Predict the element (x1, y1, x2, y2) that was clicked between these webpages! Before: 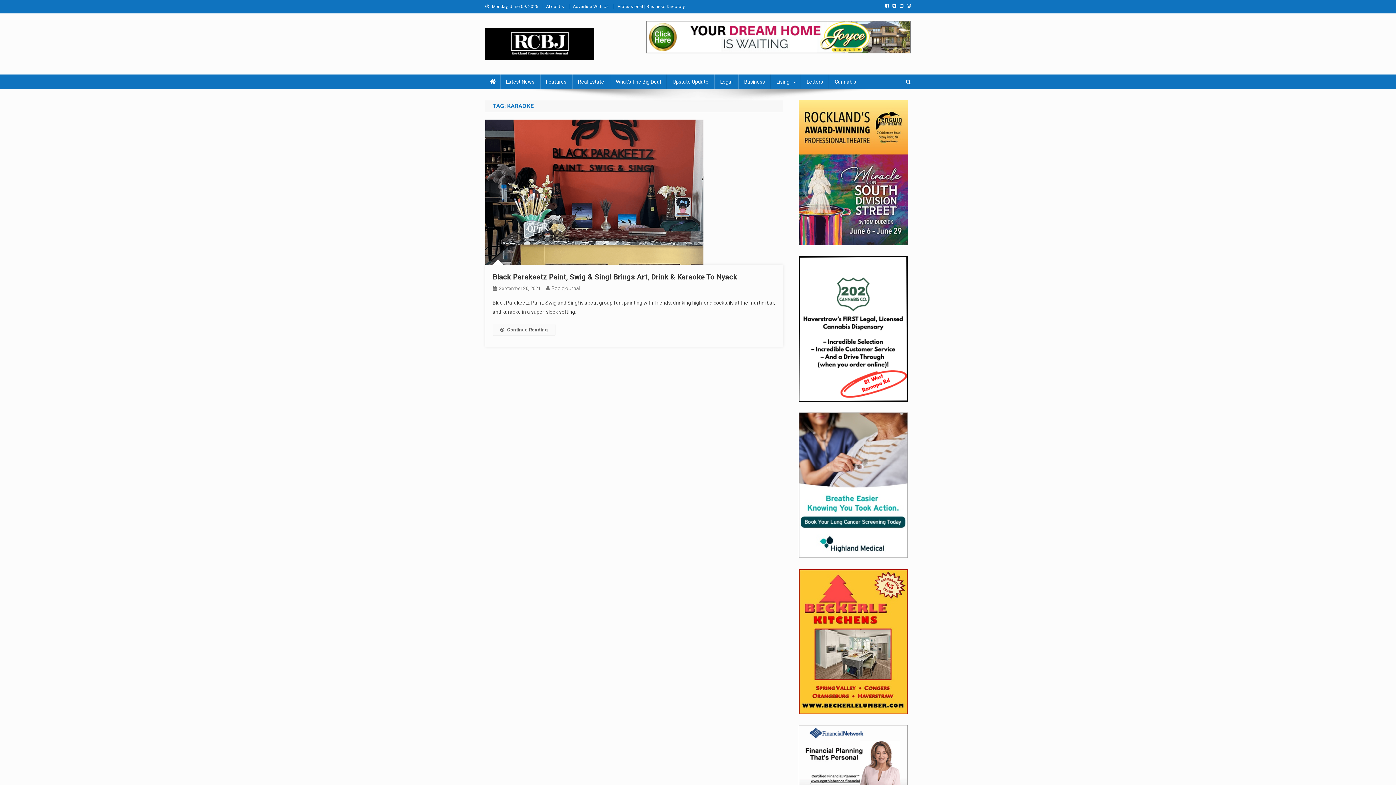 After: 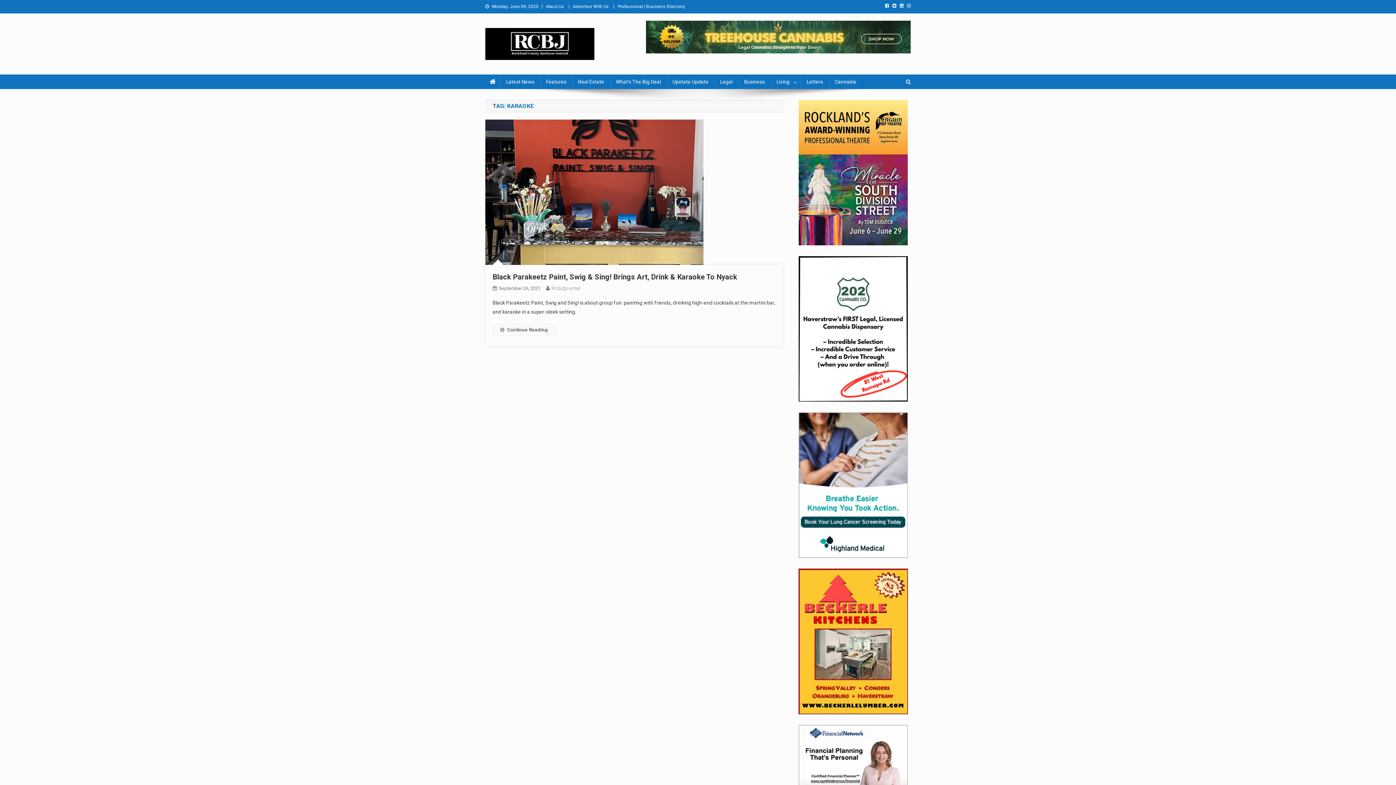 Action: bbox: (798, 638, 908, 644)